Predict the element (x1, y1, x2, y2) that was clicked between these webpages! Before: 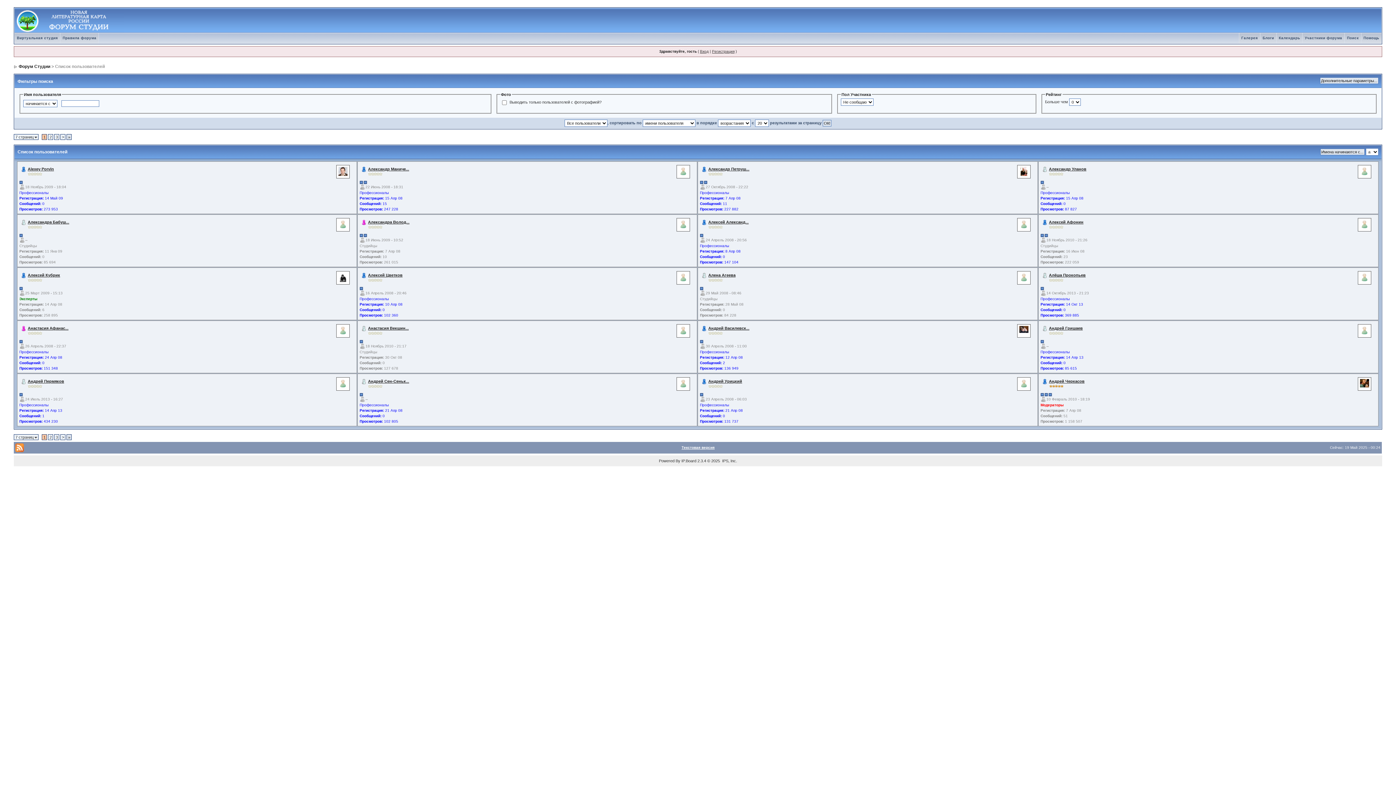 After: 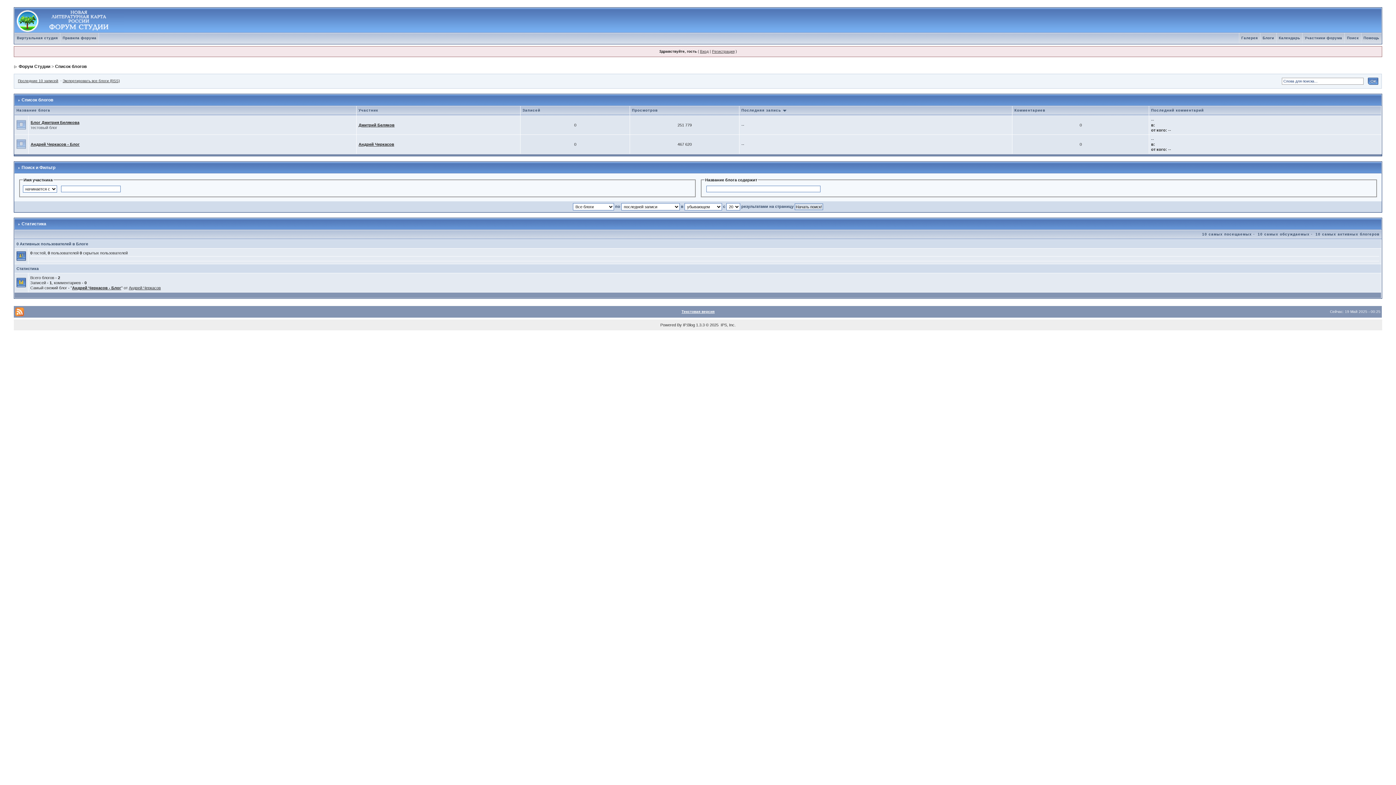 Action: bbox: (1260, 36, 1276, 40) label: Блоги